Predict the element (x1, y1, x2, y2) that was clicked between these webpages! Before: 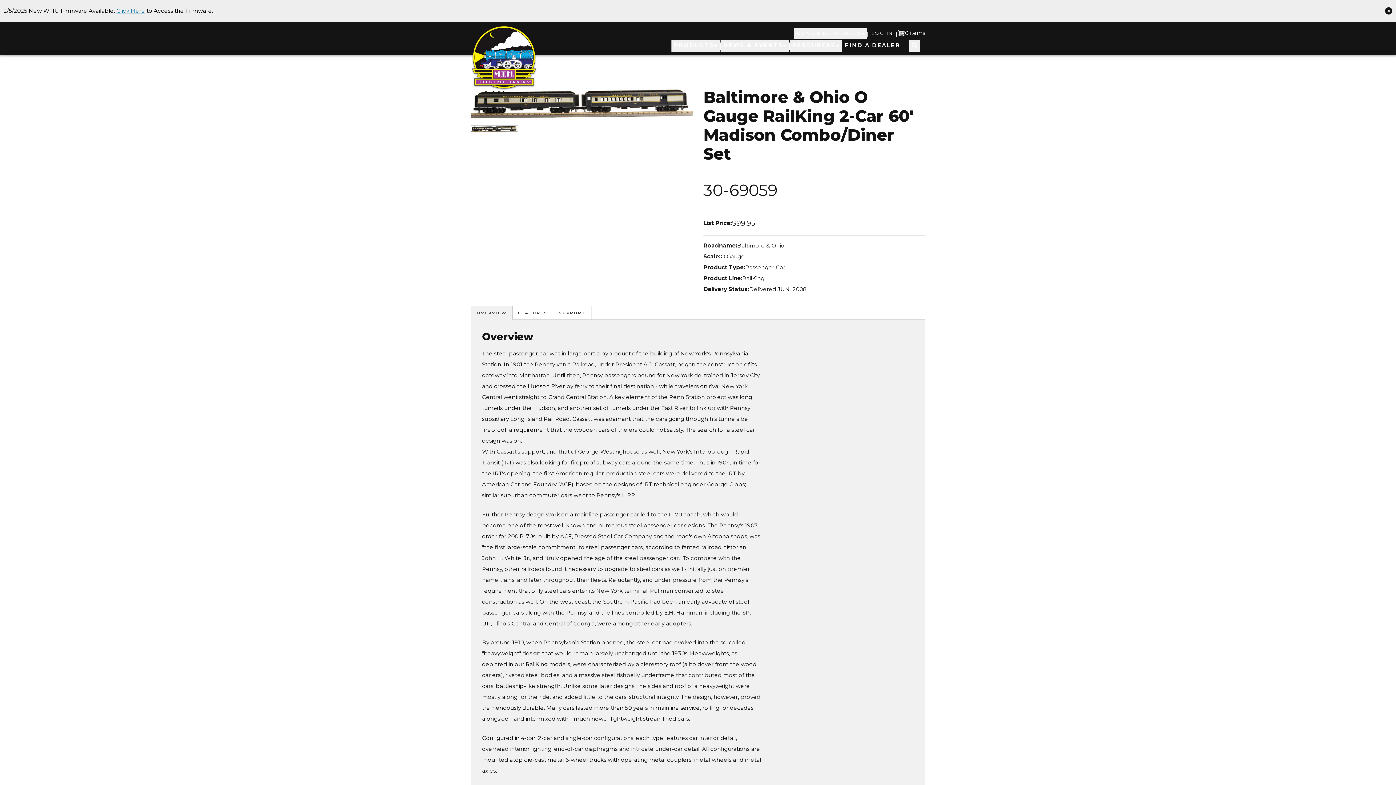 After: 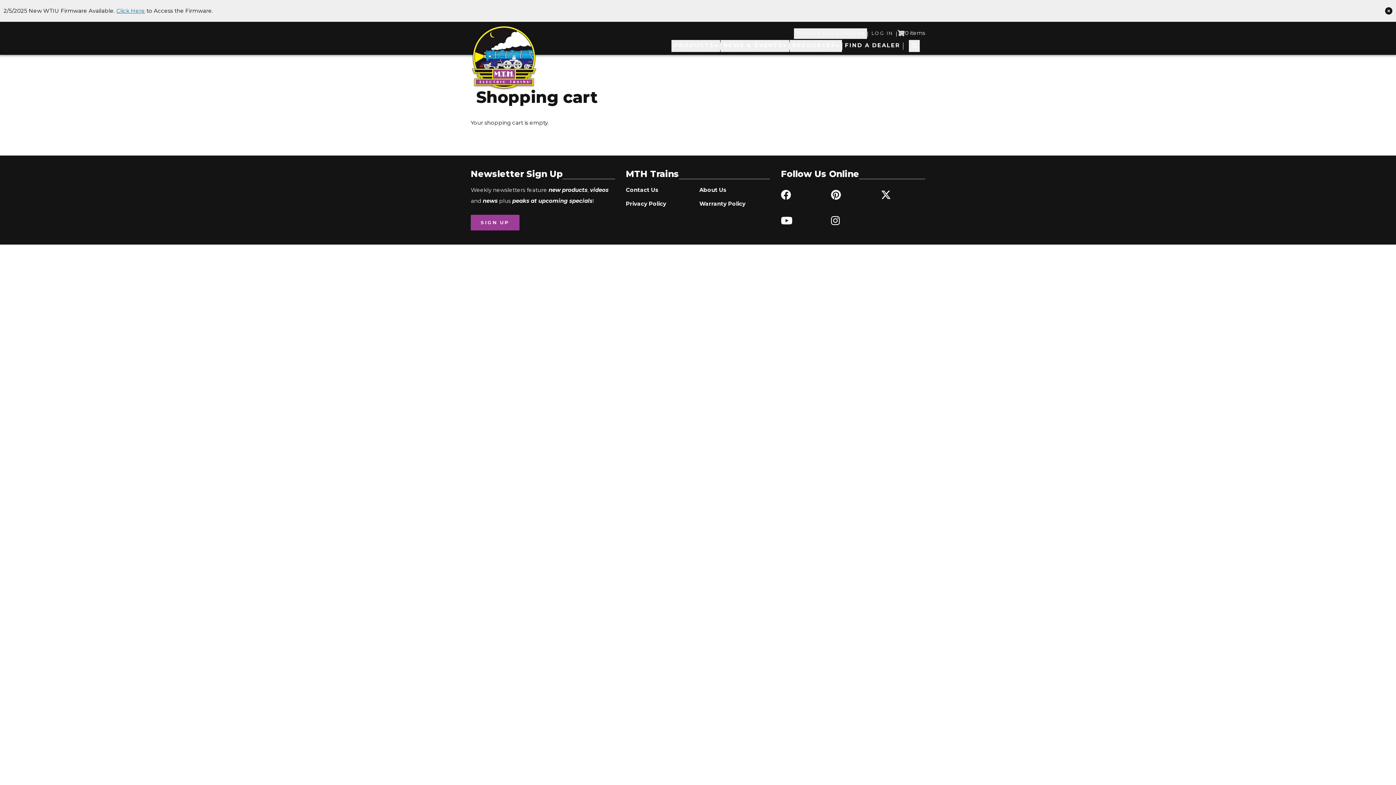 Action: label: 0 items bbox: (897, 27, 925, 40)